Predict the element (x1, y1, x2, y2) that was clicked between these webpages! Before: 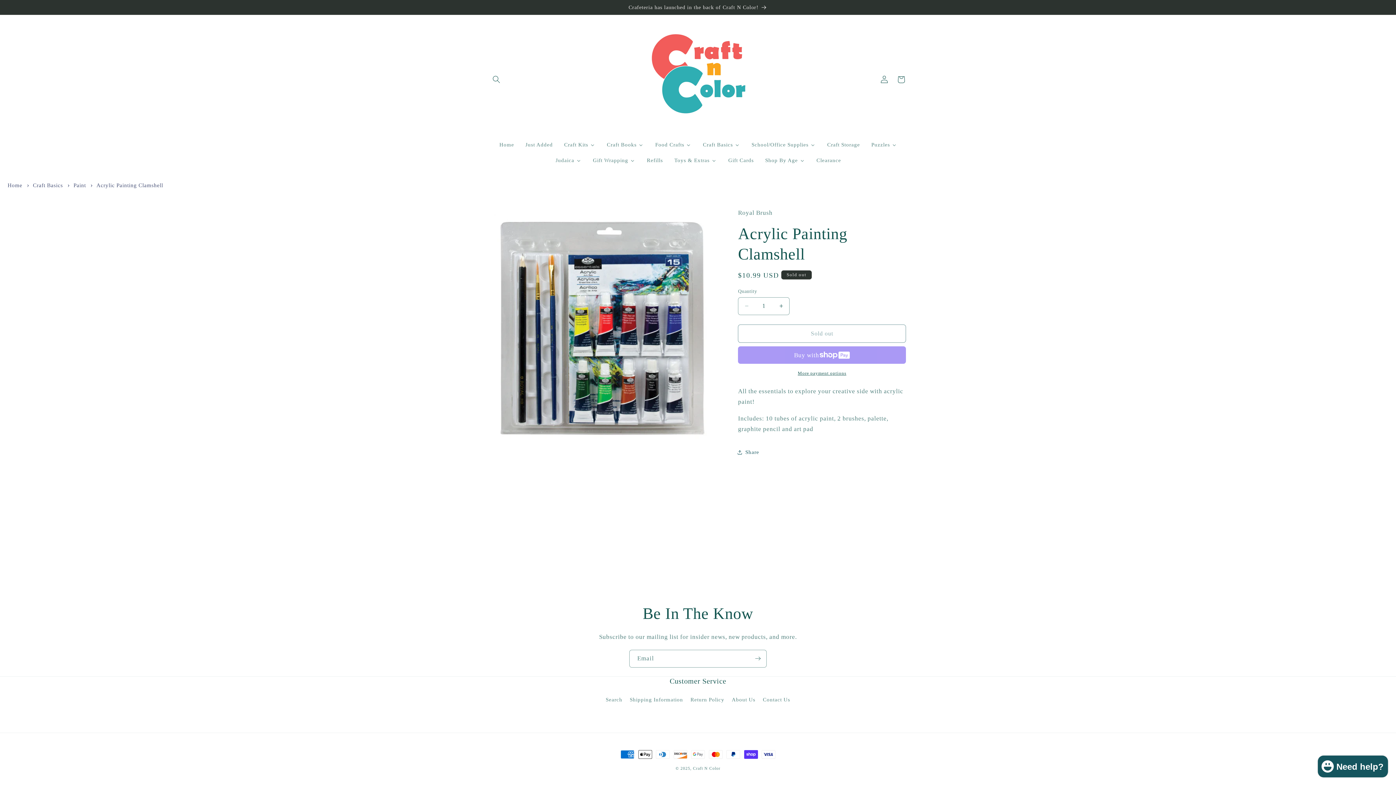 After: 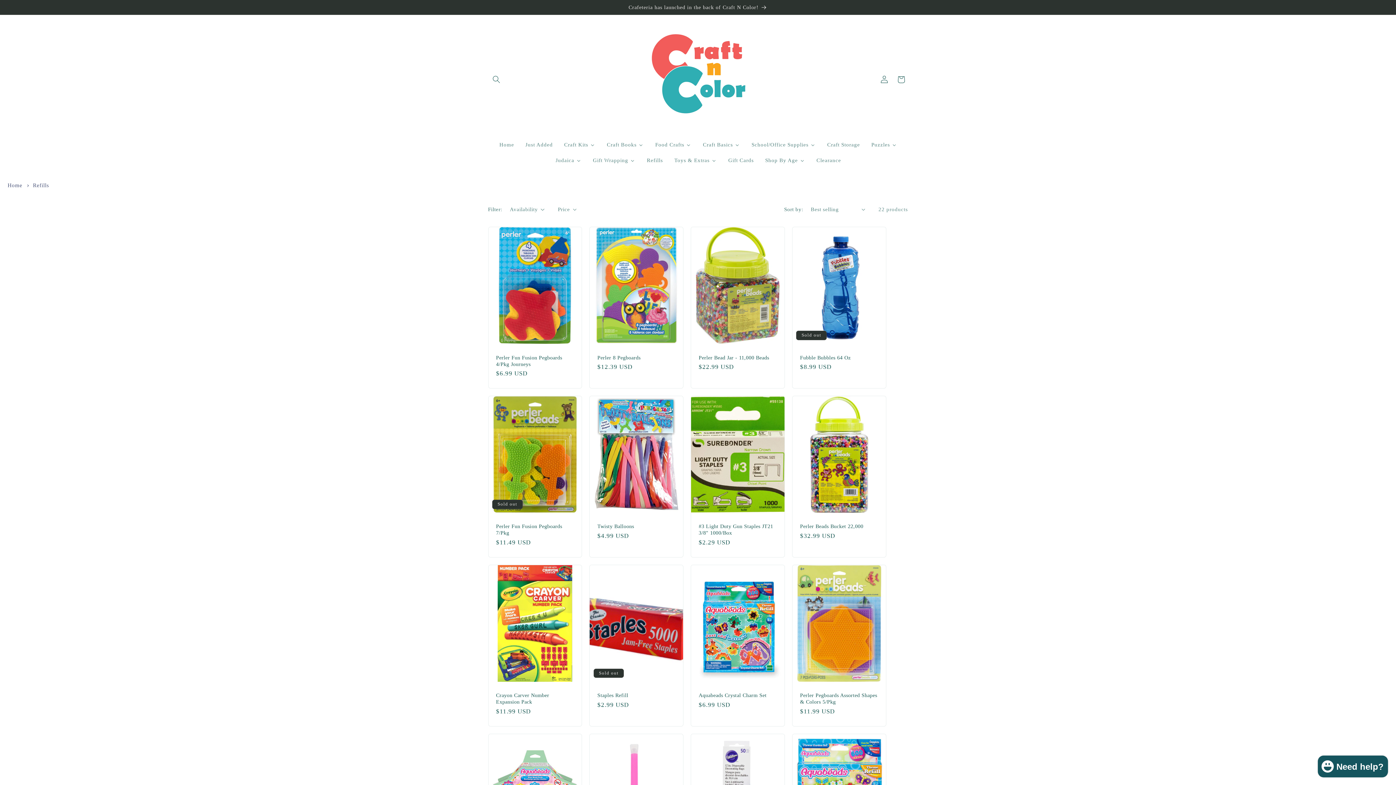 Action: label: Refills bbox: (641, 152, 668, 168)